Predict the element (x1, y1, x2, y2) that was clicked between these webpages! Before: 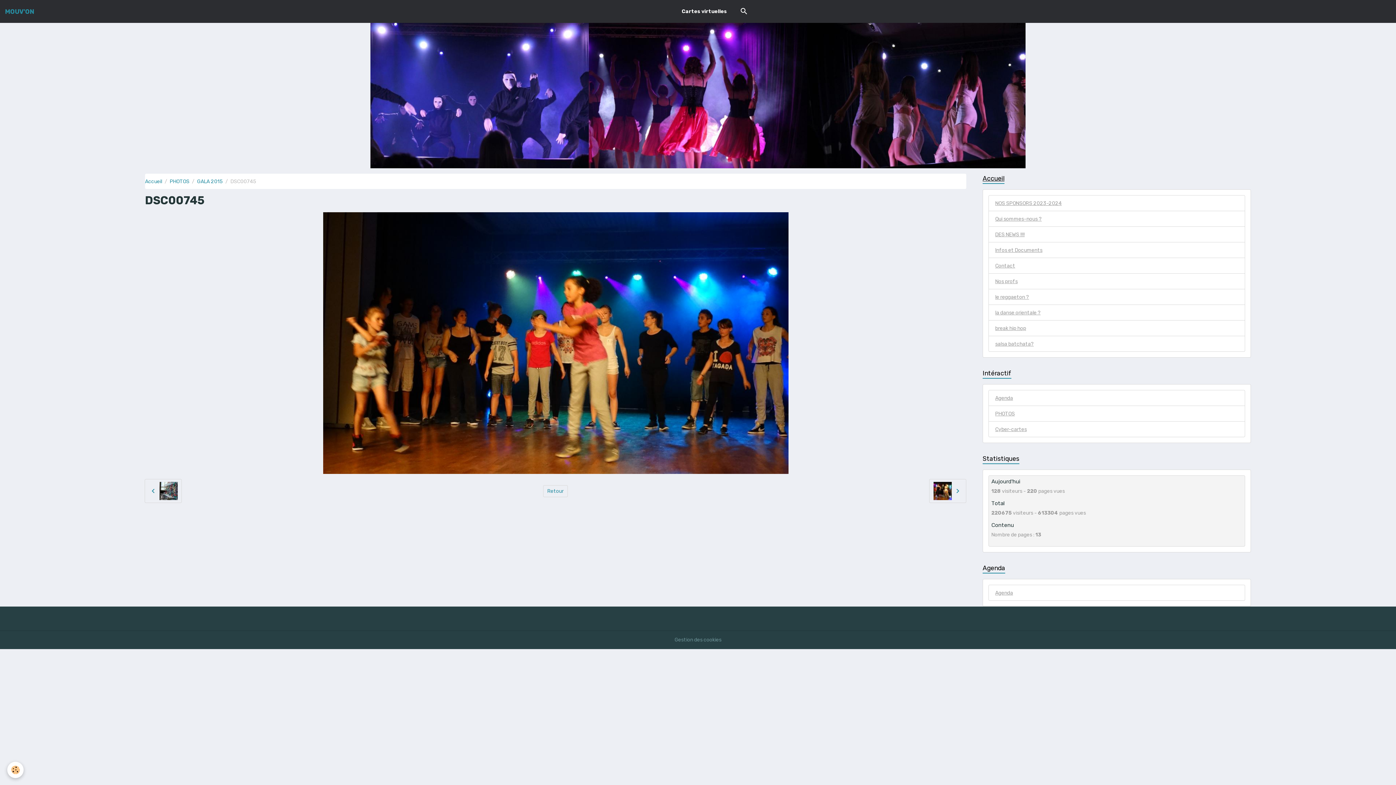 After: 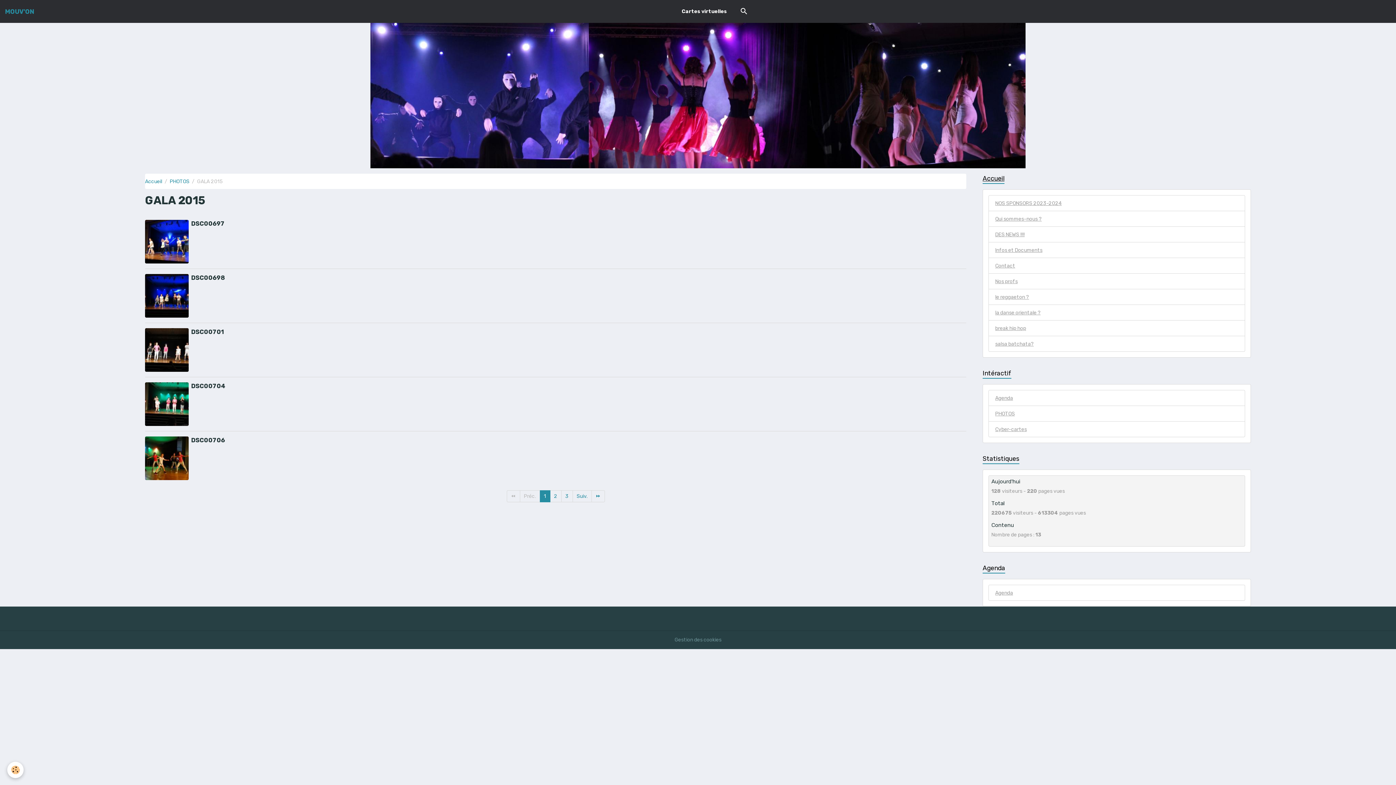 Action: bbox: (543, 485, 568, 497) label: Retour